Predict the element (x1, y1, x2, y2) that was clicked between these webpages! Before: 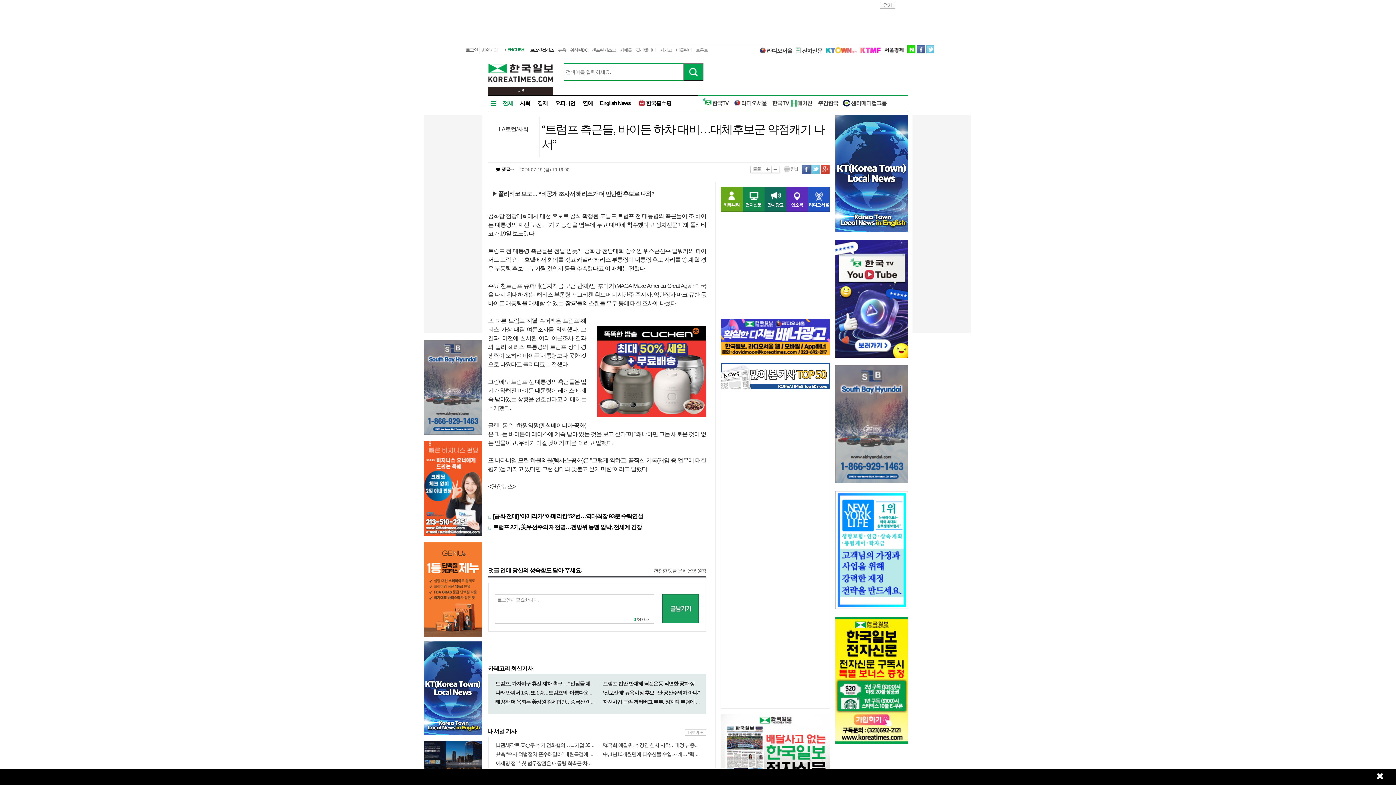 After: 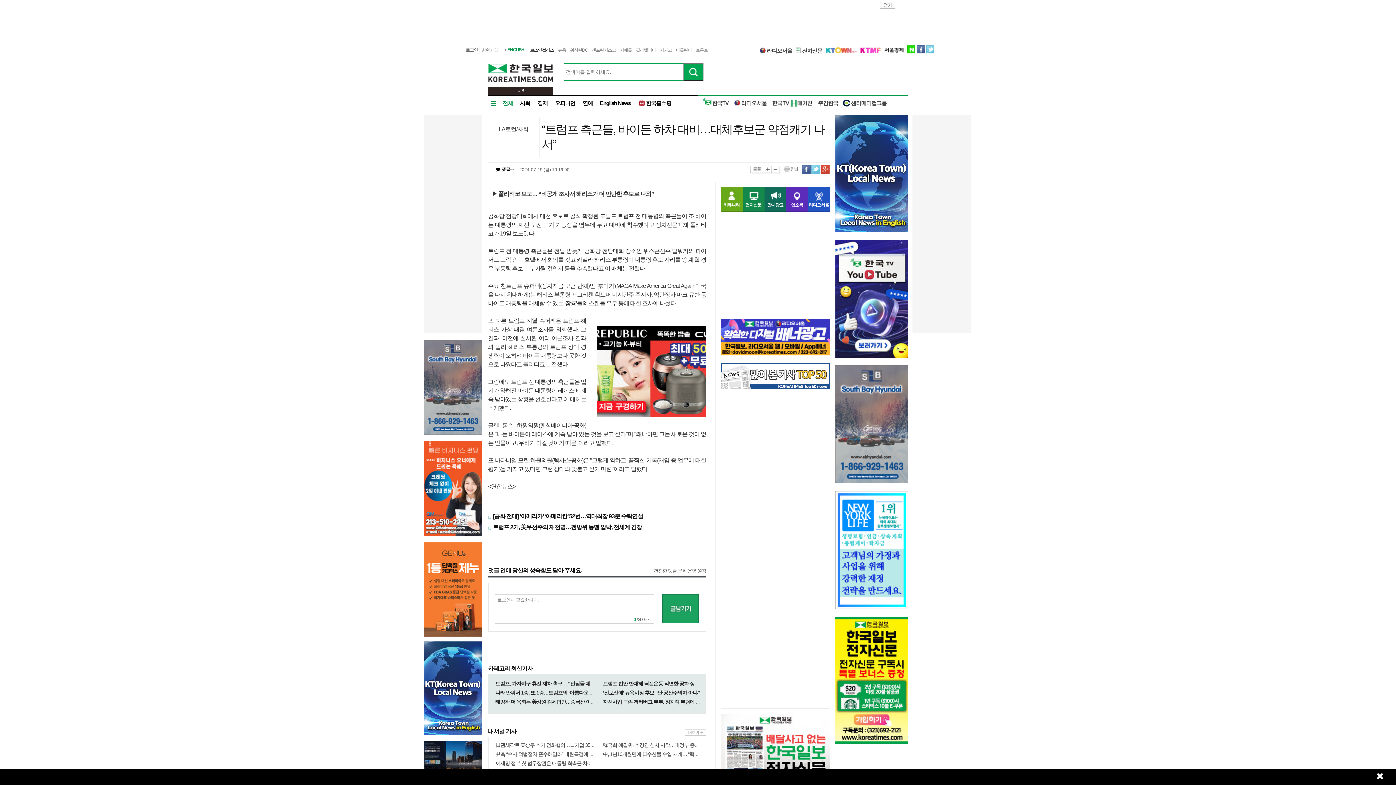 Action: label: 한국TV bbox: (702, 100, 728, 106)